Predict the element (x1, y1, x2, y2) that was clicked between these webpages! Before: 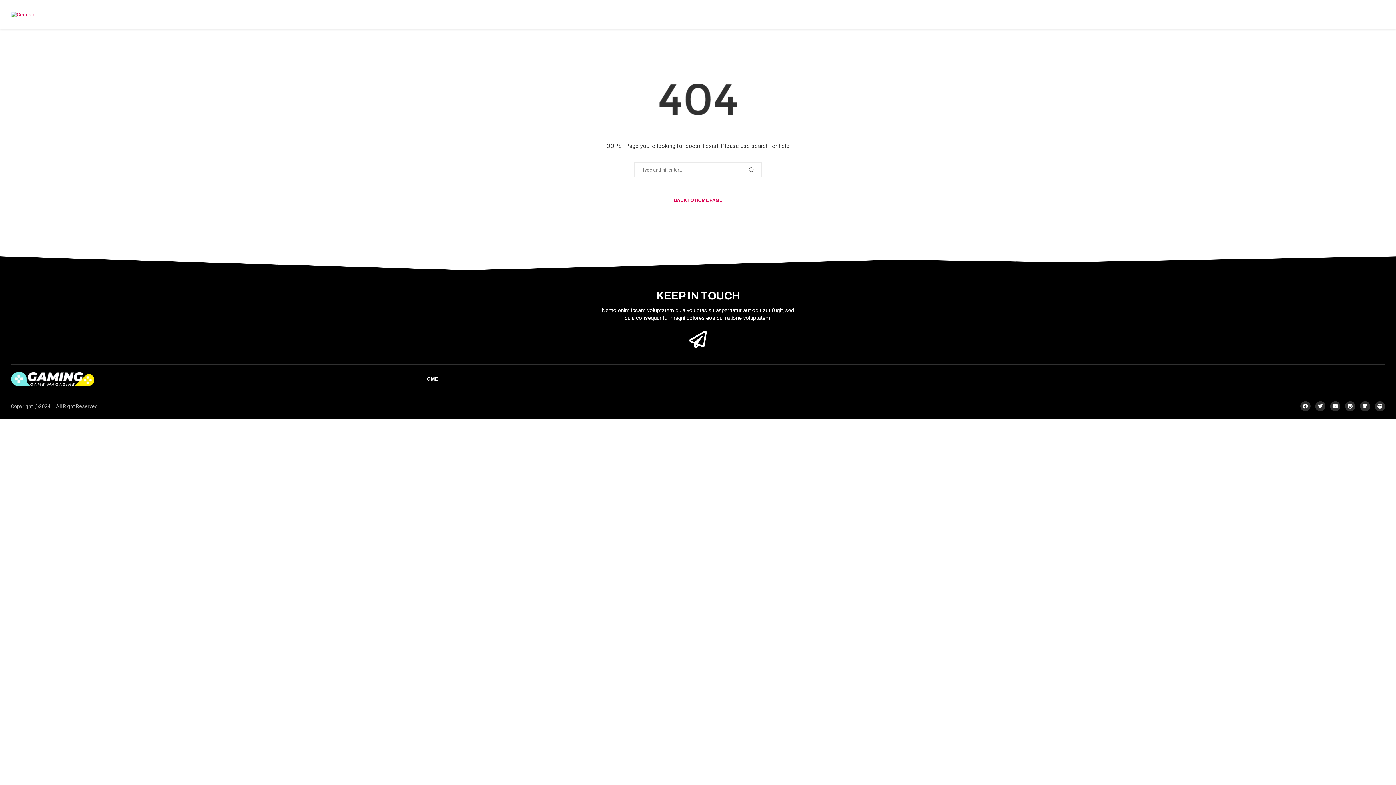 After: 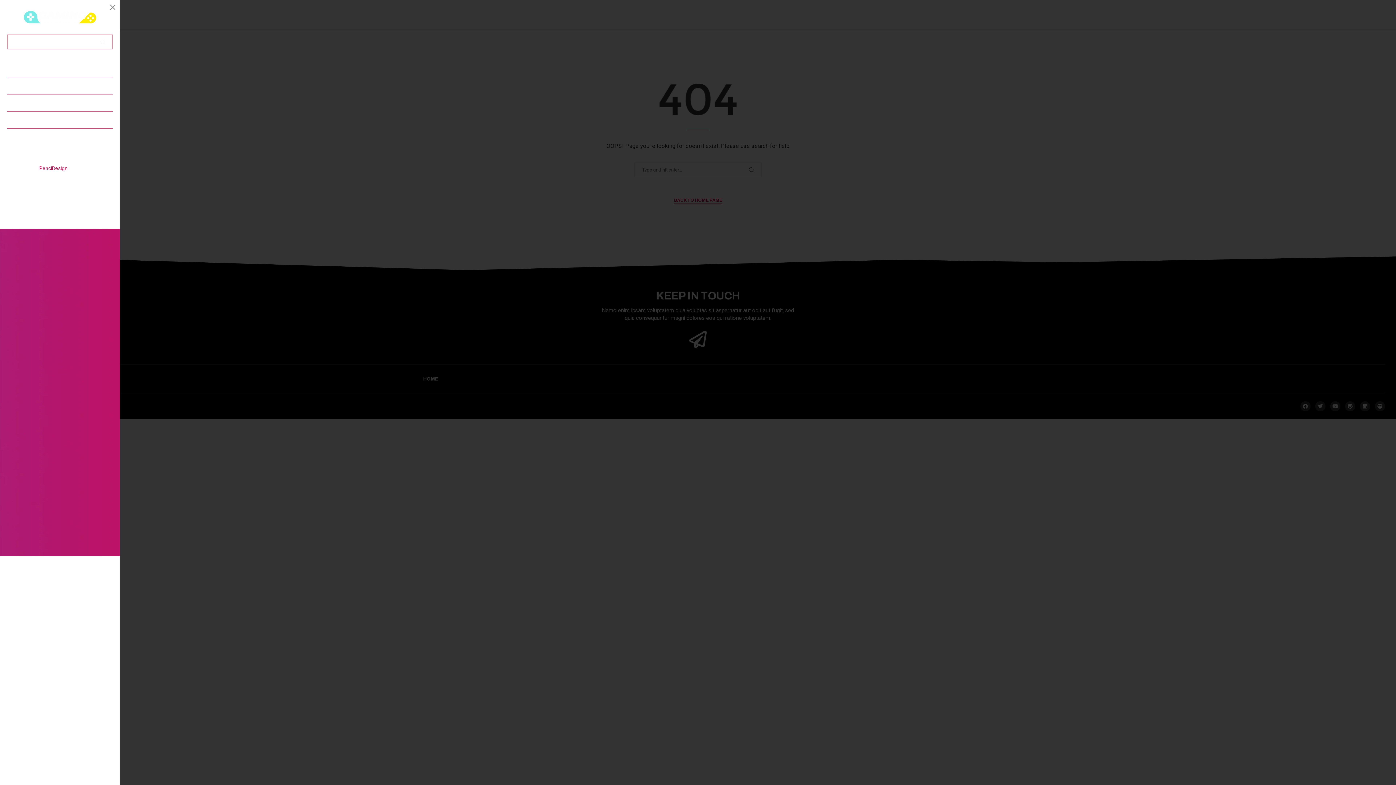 Action: bbox: (1374, 11, 1381, 17) label: Open Menu